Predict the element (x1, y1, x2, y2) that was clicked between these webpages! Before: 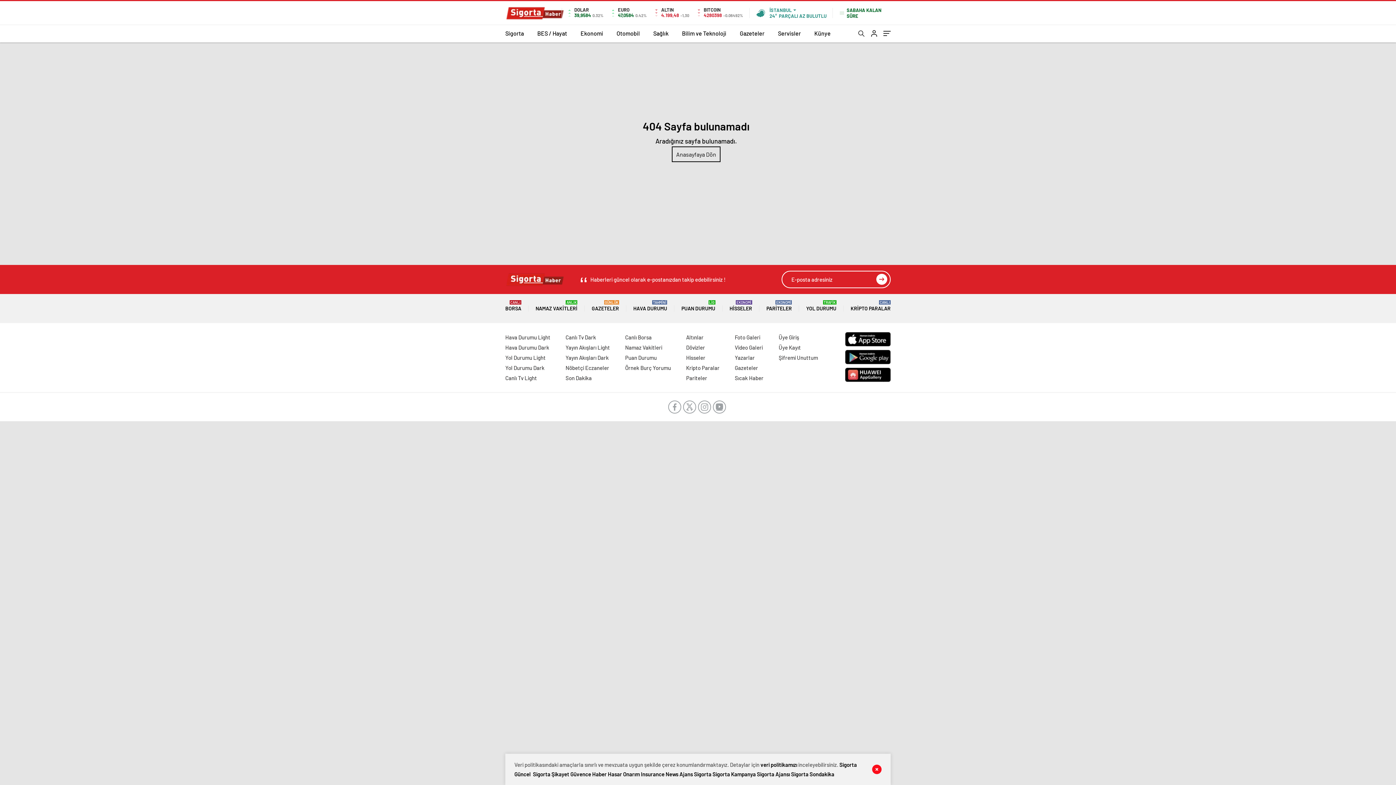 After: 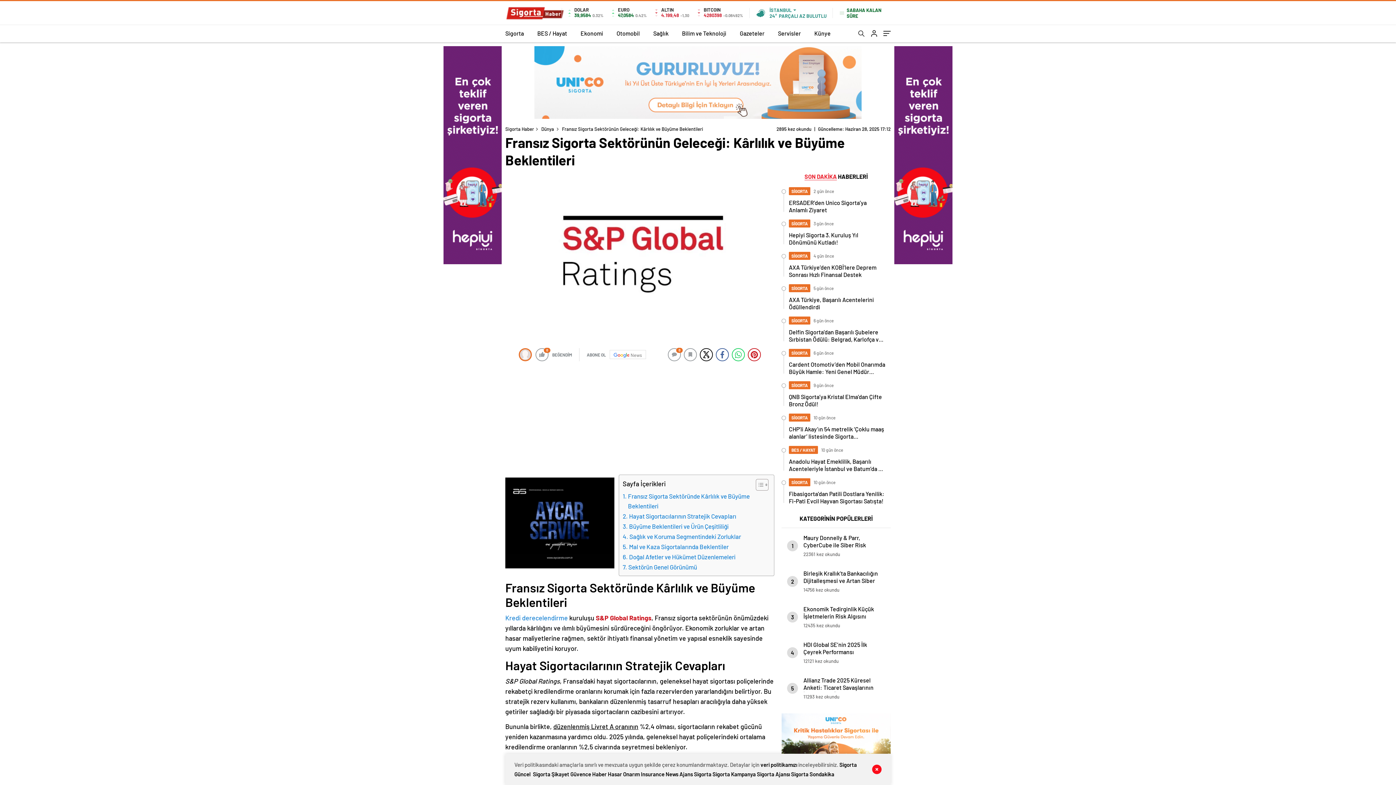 Action: label: Canlı Tv Dark bbox: (565, 334, 596, 340)